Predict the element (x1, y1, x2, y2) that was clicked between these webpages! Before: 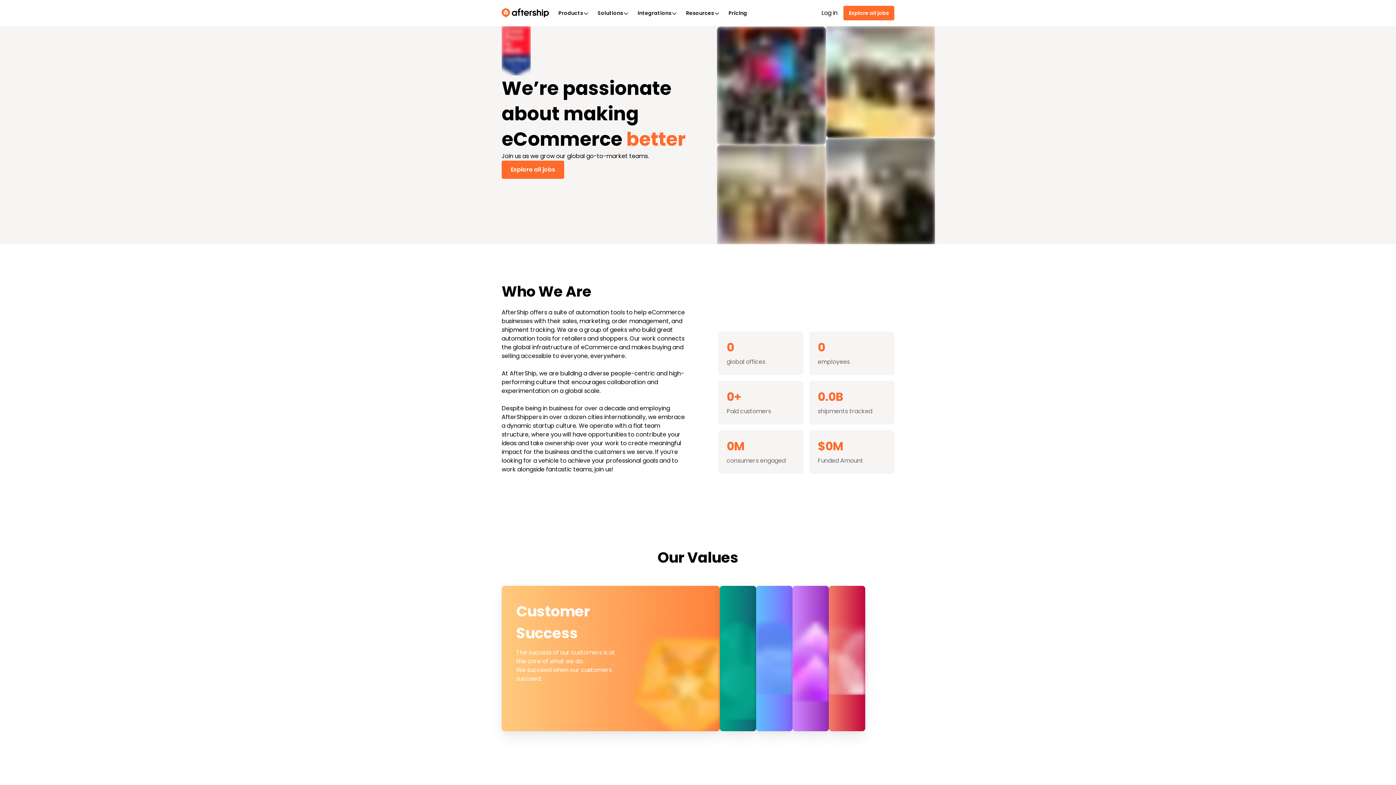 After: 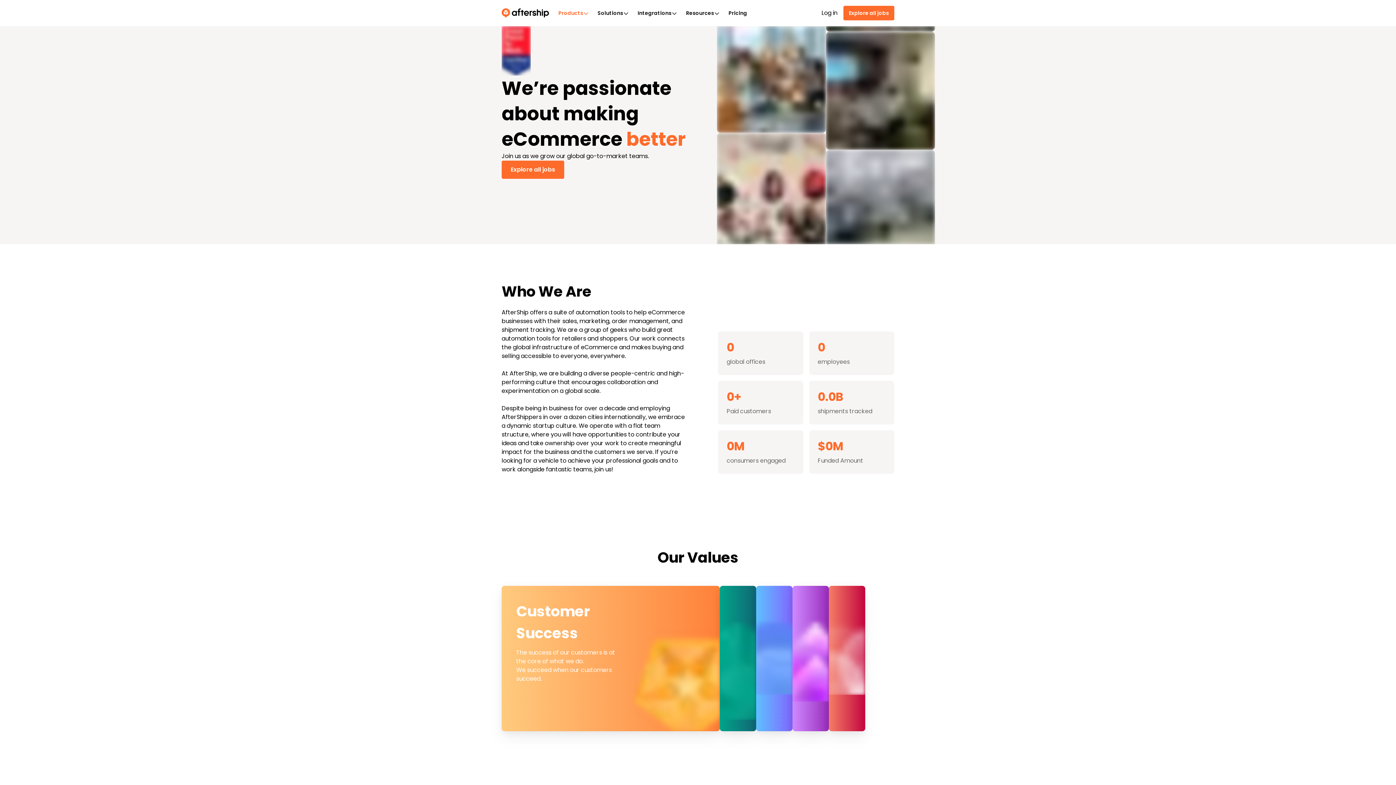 Action: label: Products bbox: (554, 4, 593, 21)